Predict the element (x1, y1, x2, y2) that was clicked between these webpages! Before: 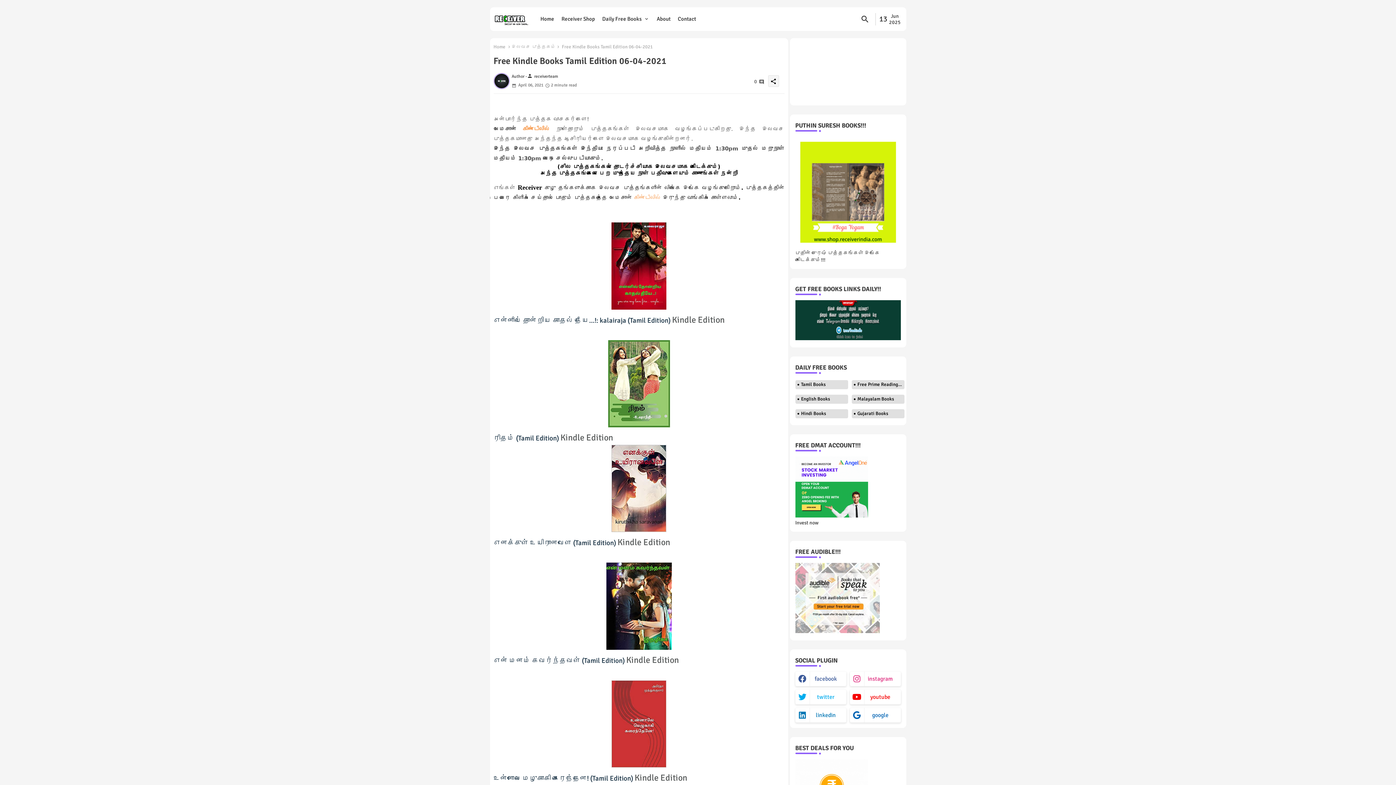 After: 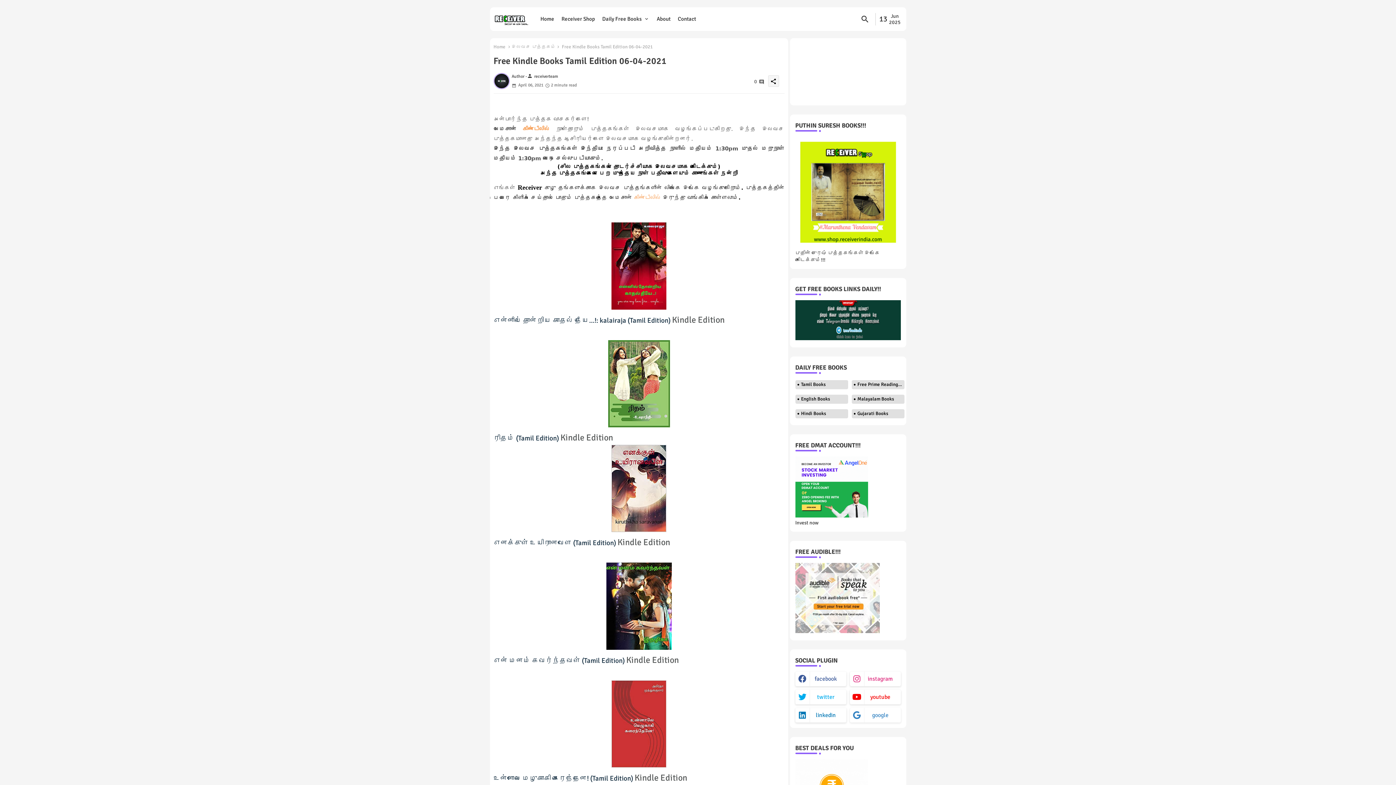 Action: label: google bbox: (850, 708, 900, 722)